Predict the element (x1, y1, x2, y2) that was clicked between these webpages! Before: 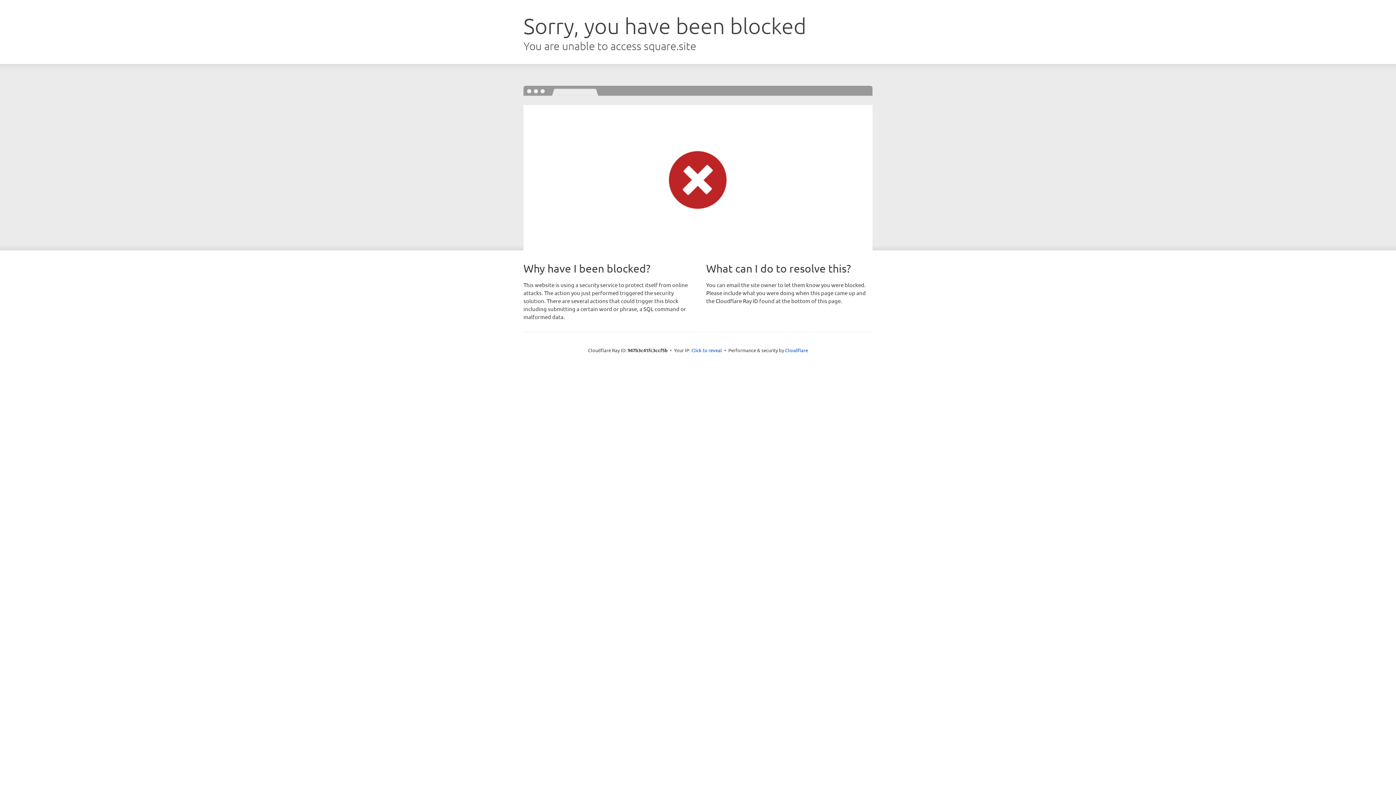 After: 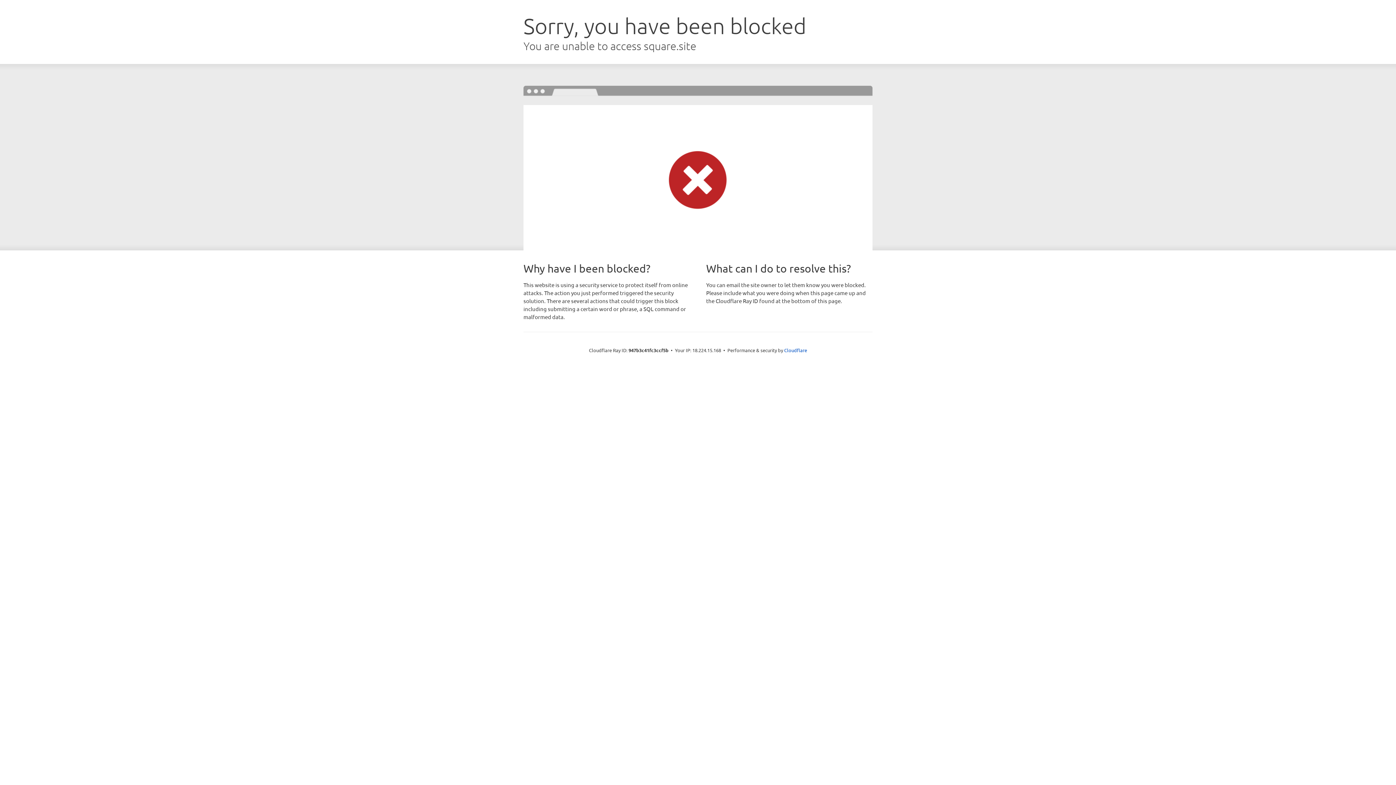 Action: bbox: (691, 346, 722, 353) label: Click to reveal